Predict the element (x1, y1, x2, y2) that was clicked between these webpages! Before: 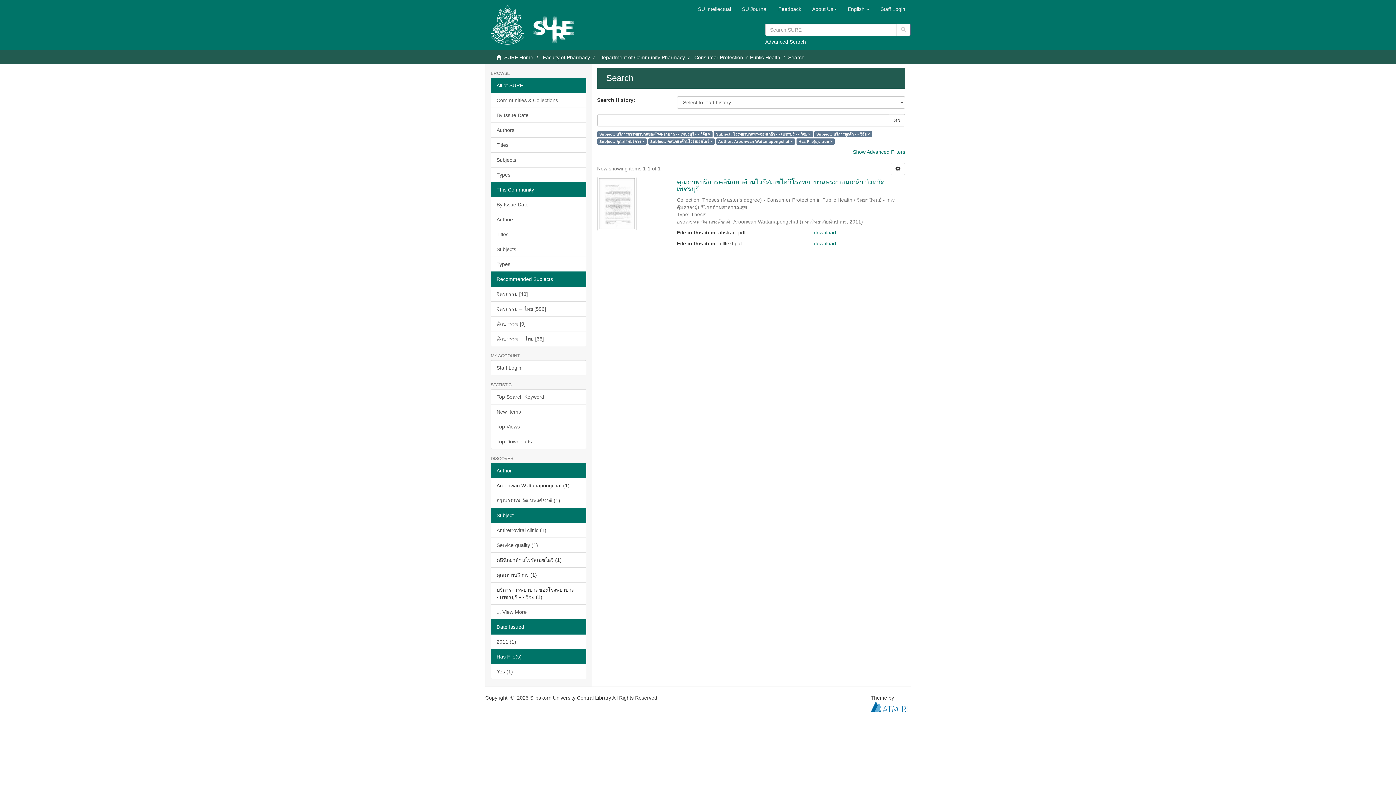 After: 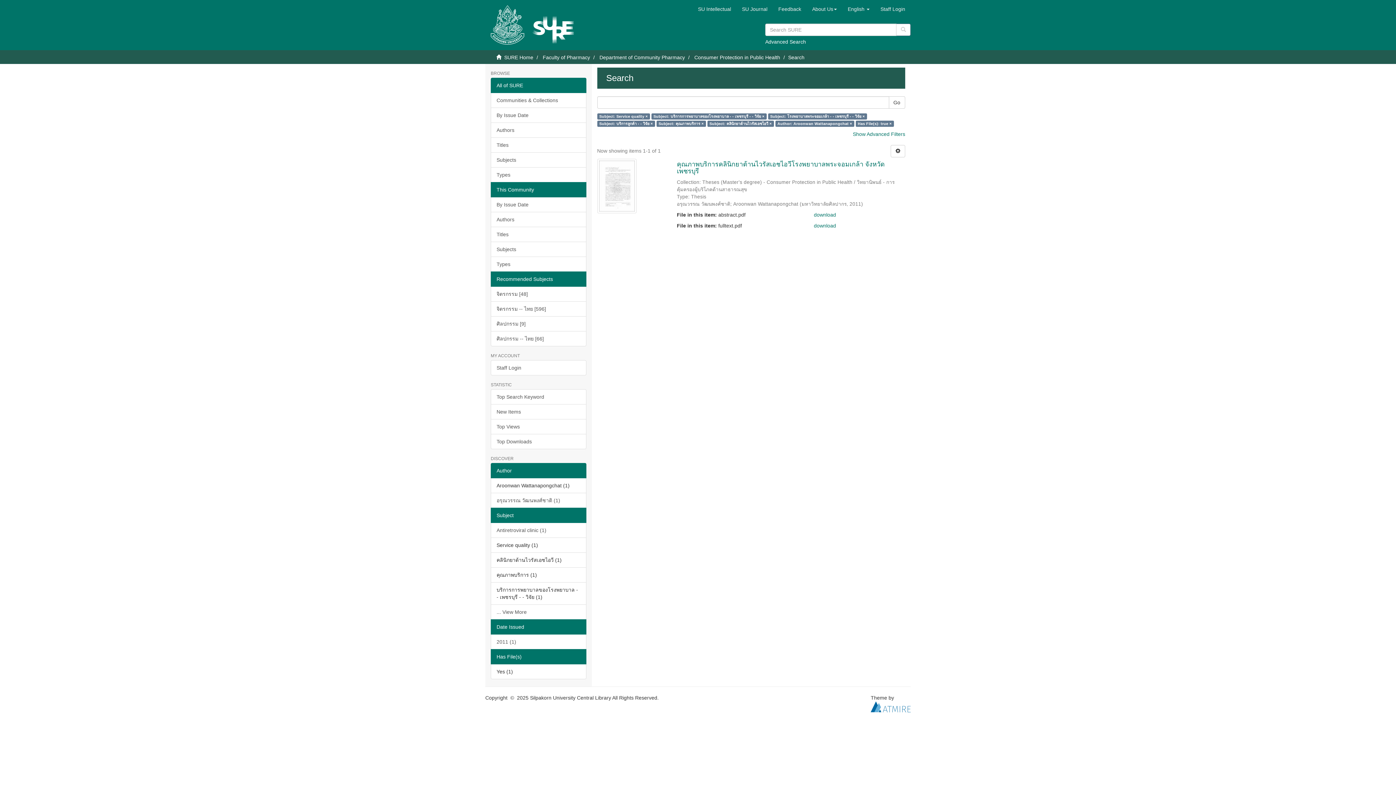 Action: label: Service quality (1) bbox: (490, 537, 586, 553)